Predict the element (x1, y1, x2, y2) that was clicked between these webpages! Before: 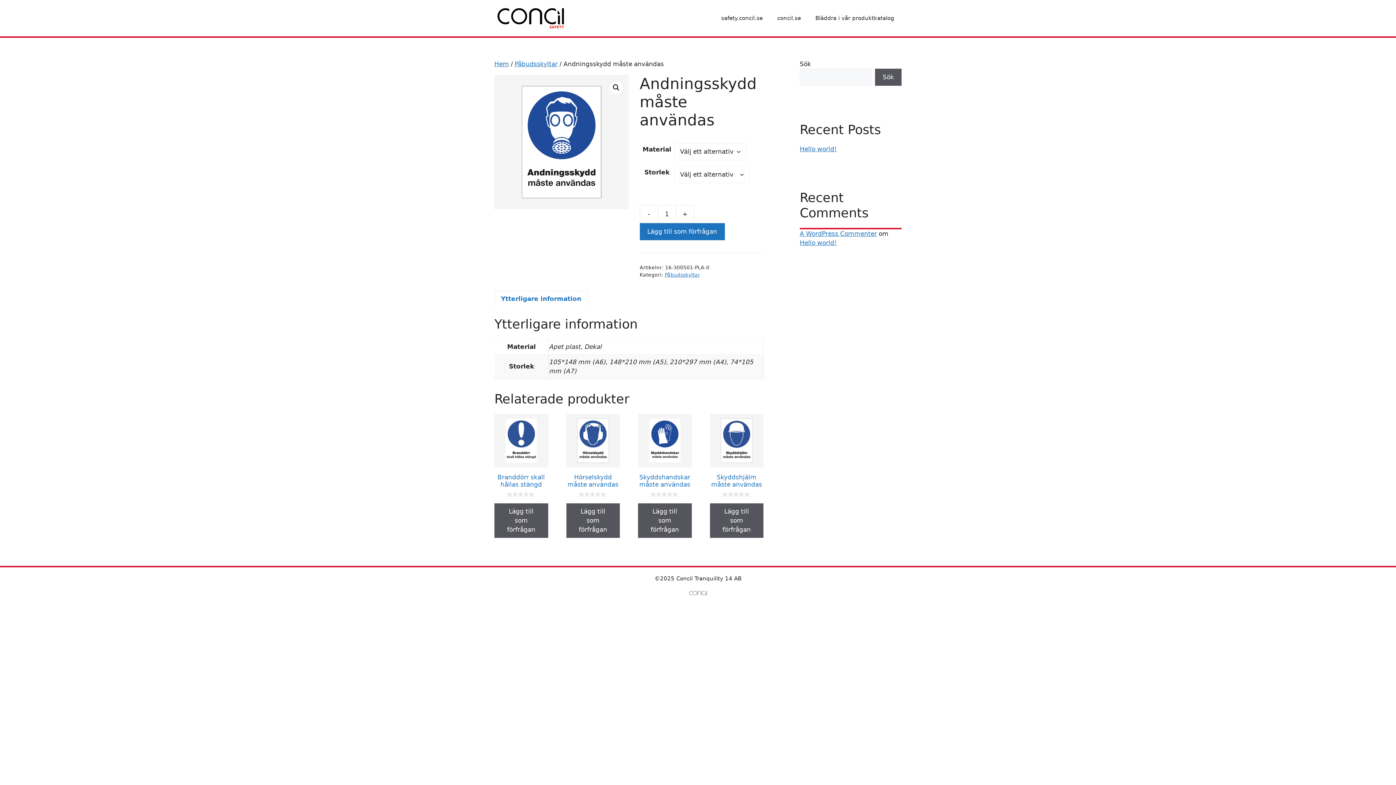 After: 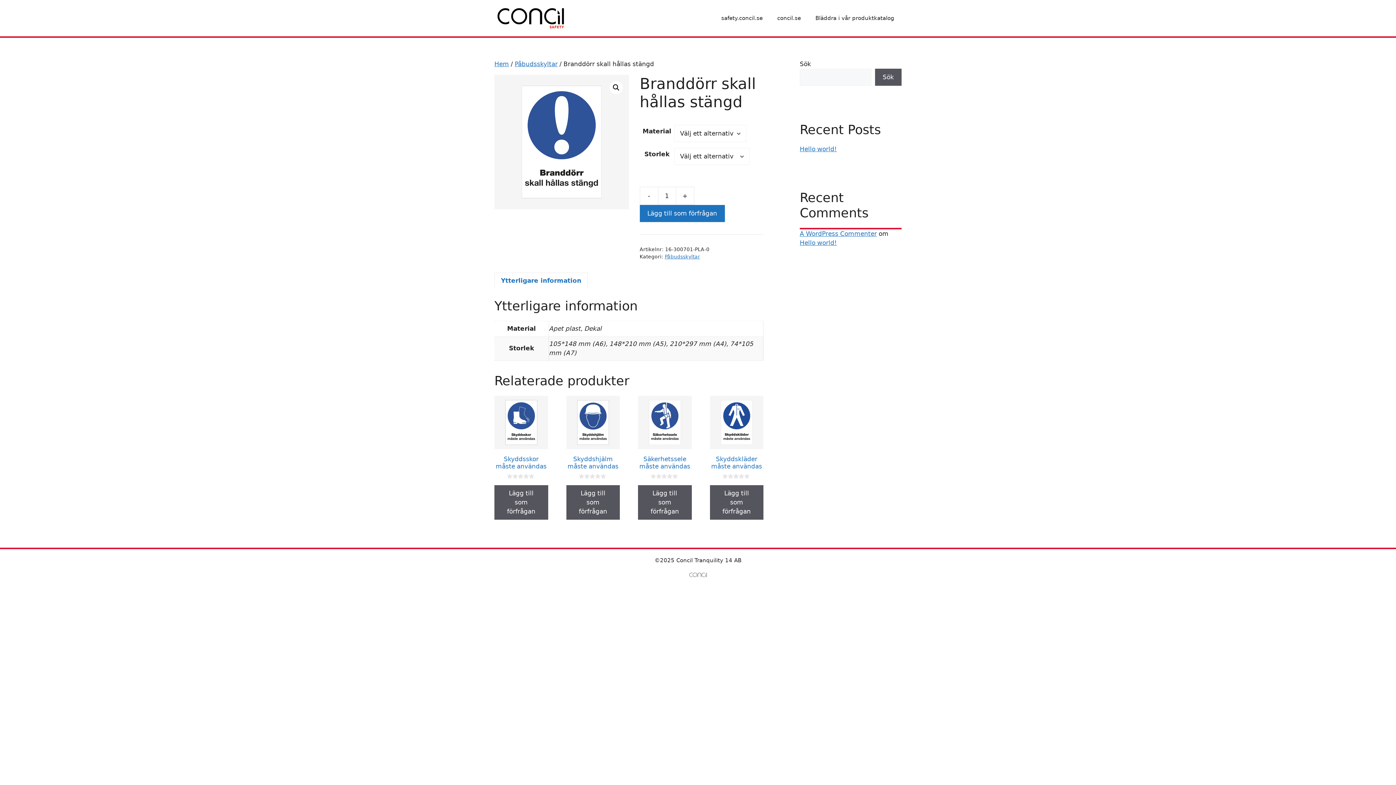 Action: label: Välj alternativ för ”Branddörr skall hållas stängd” bbox: (494, 503, 548, 538)